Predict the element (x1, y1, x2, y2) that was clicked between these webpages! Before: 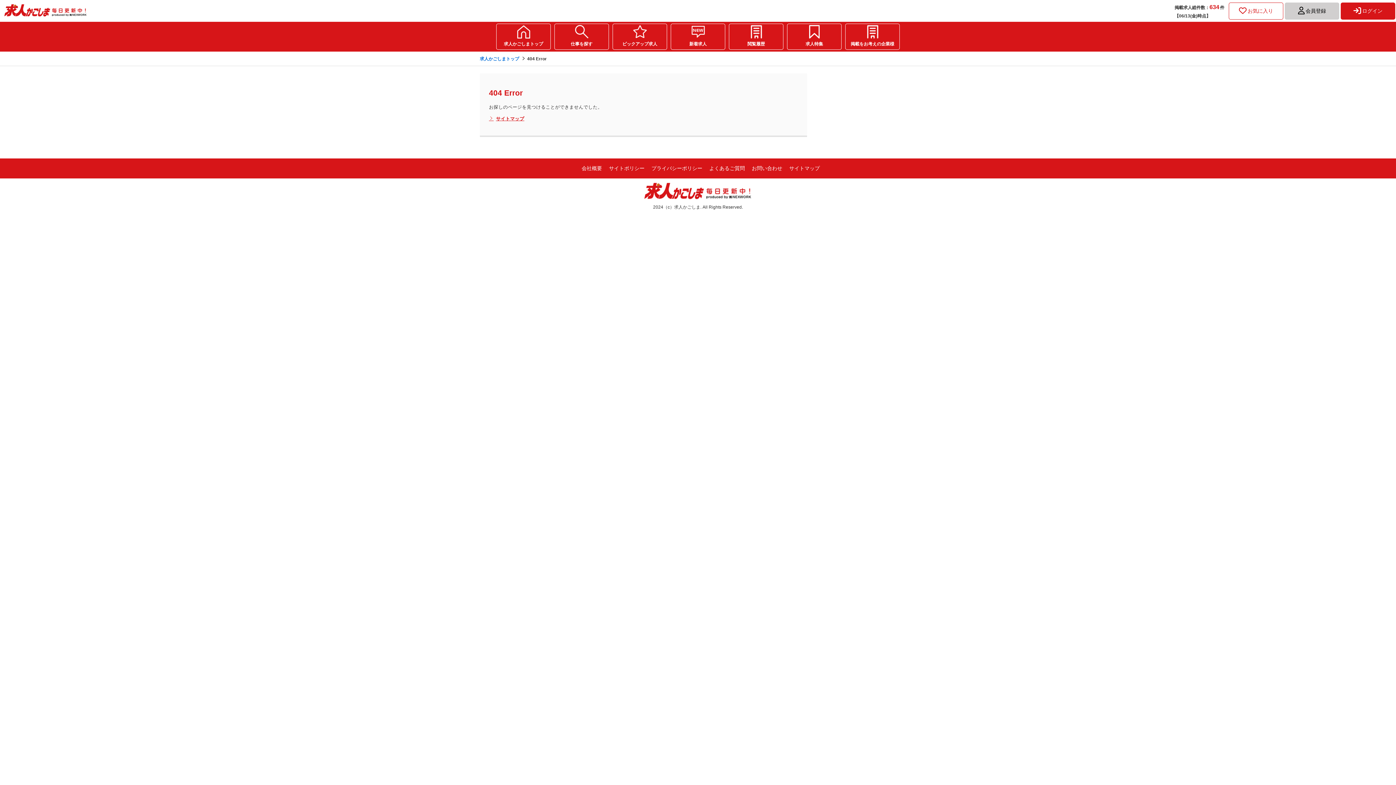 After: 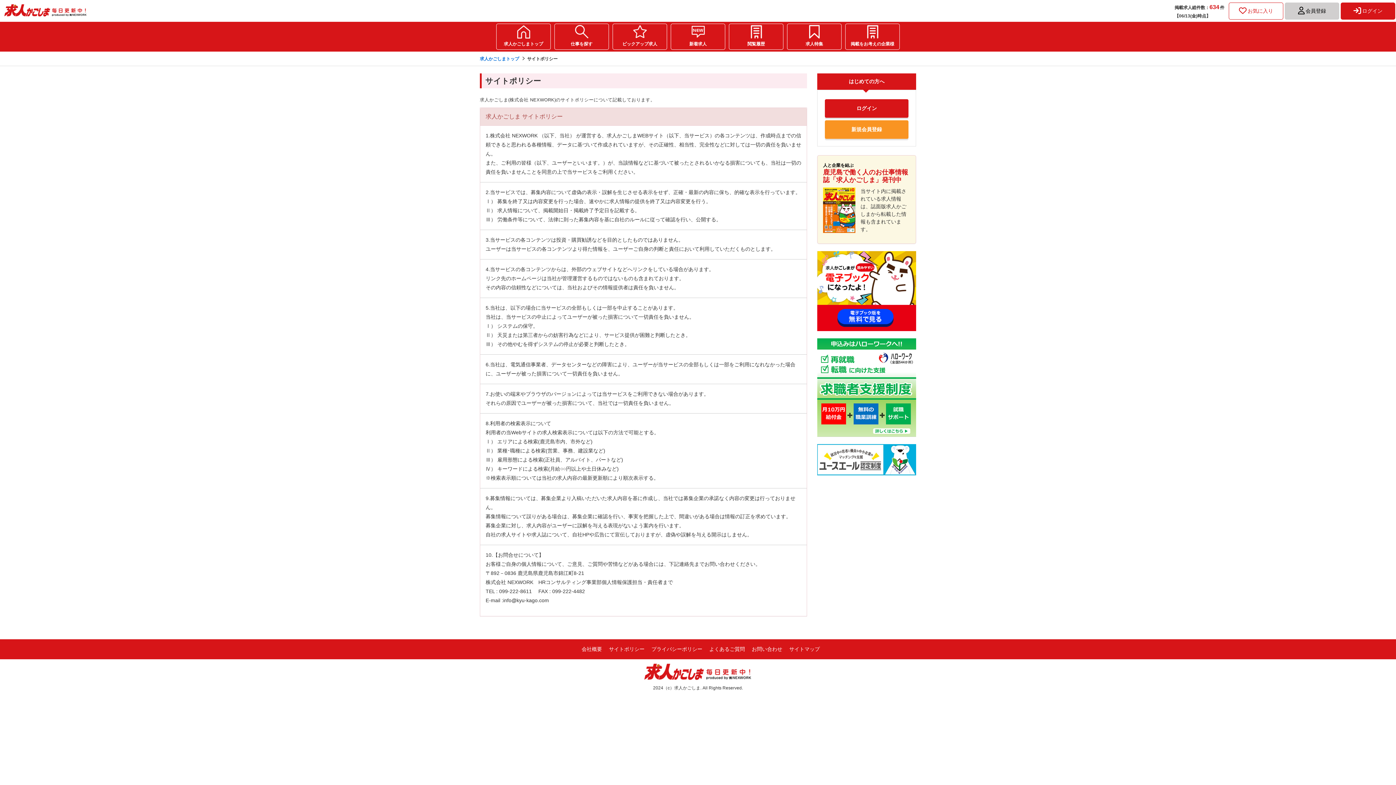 Action: label: サイトポリシー bbox: (609, 165, 644, 171)